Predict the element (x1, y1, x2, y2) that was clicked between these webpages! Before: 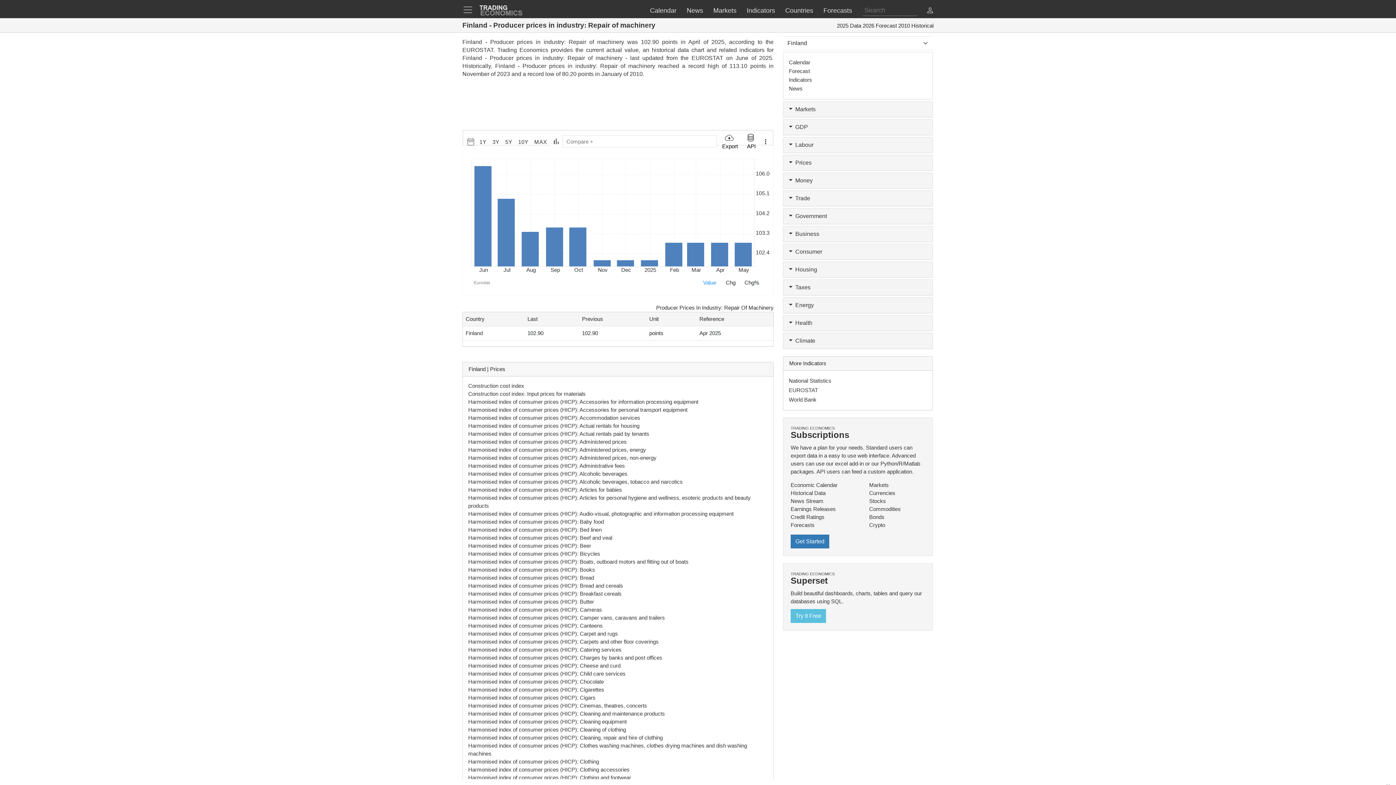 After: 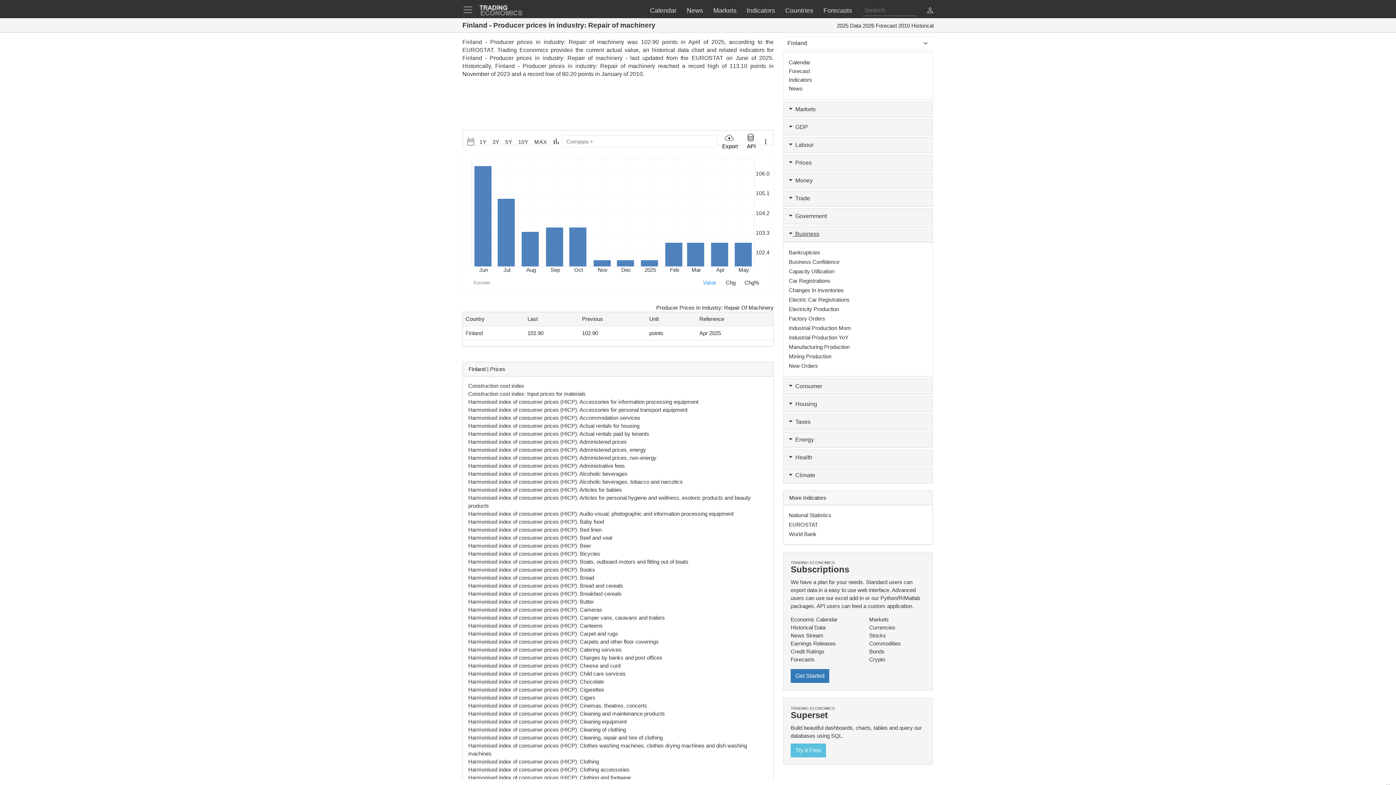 Action: label:   Business bbox: (789, 230, 927, 238)